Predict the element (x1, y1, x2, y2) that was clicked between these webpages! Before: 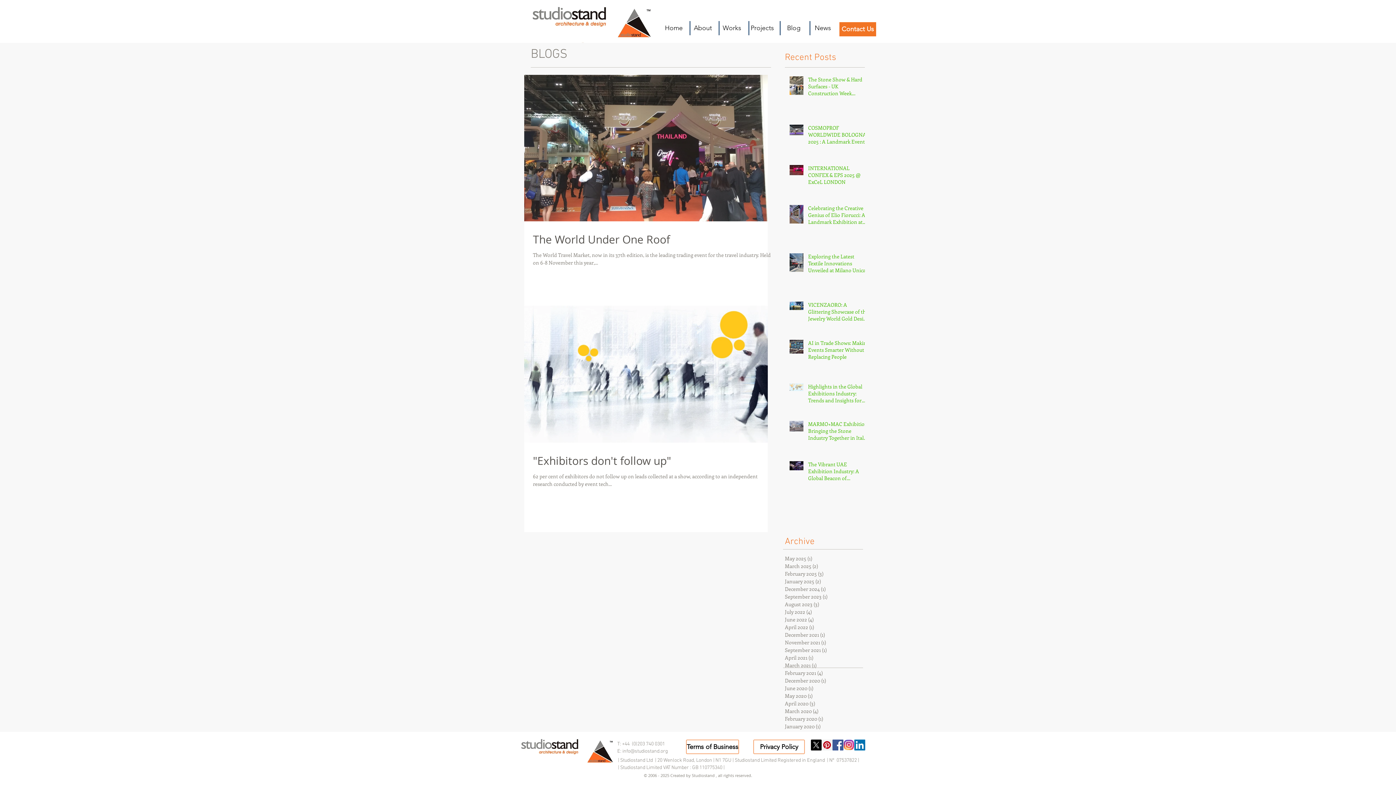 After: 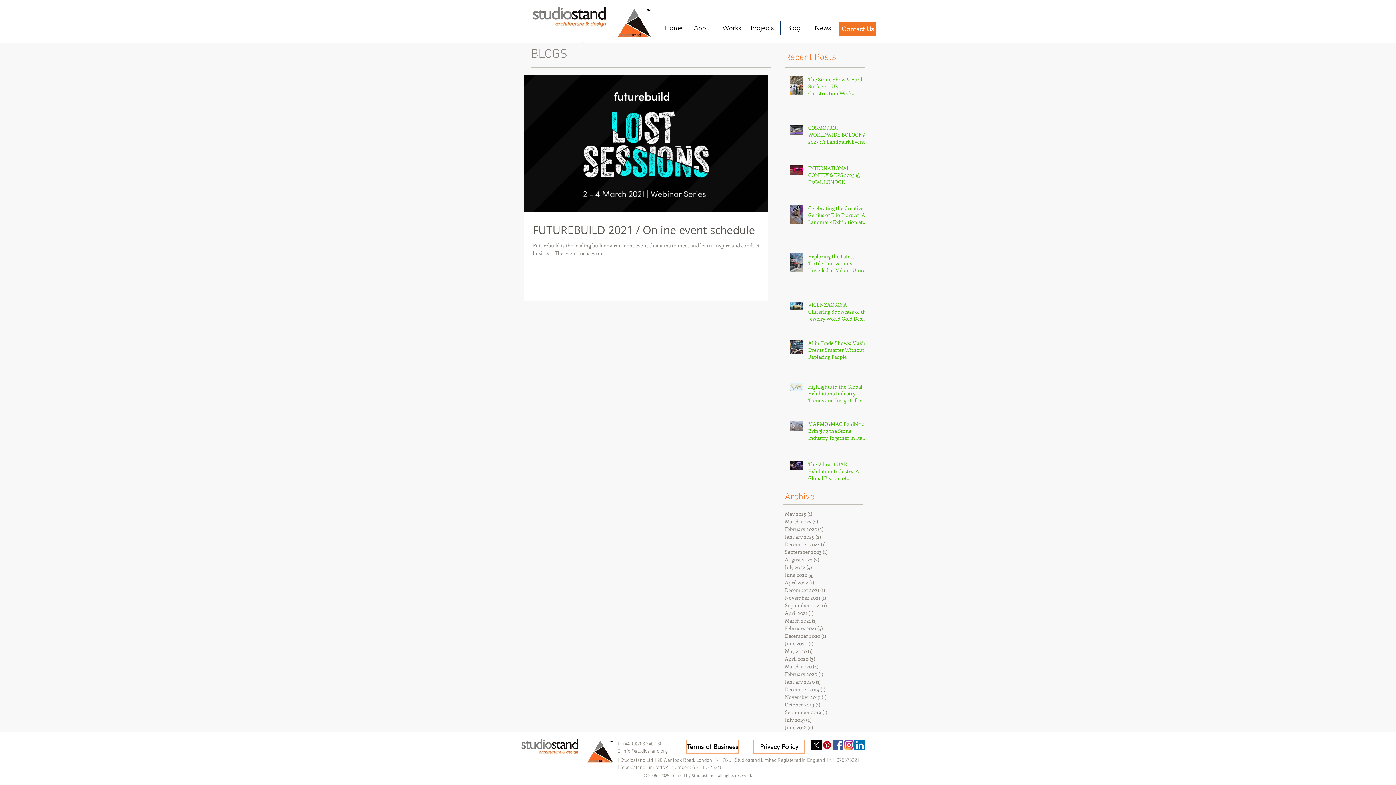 Action: bbox: (785, 661, 861, 669) label: March 2021 (1)
1 post